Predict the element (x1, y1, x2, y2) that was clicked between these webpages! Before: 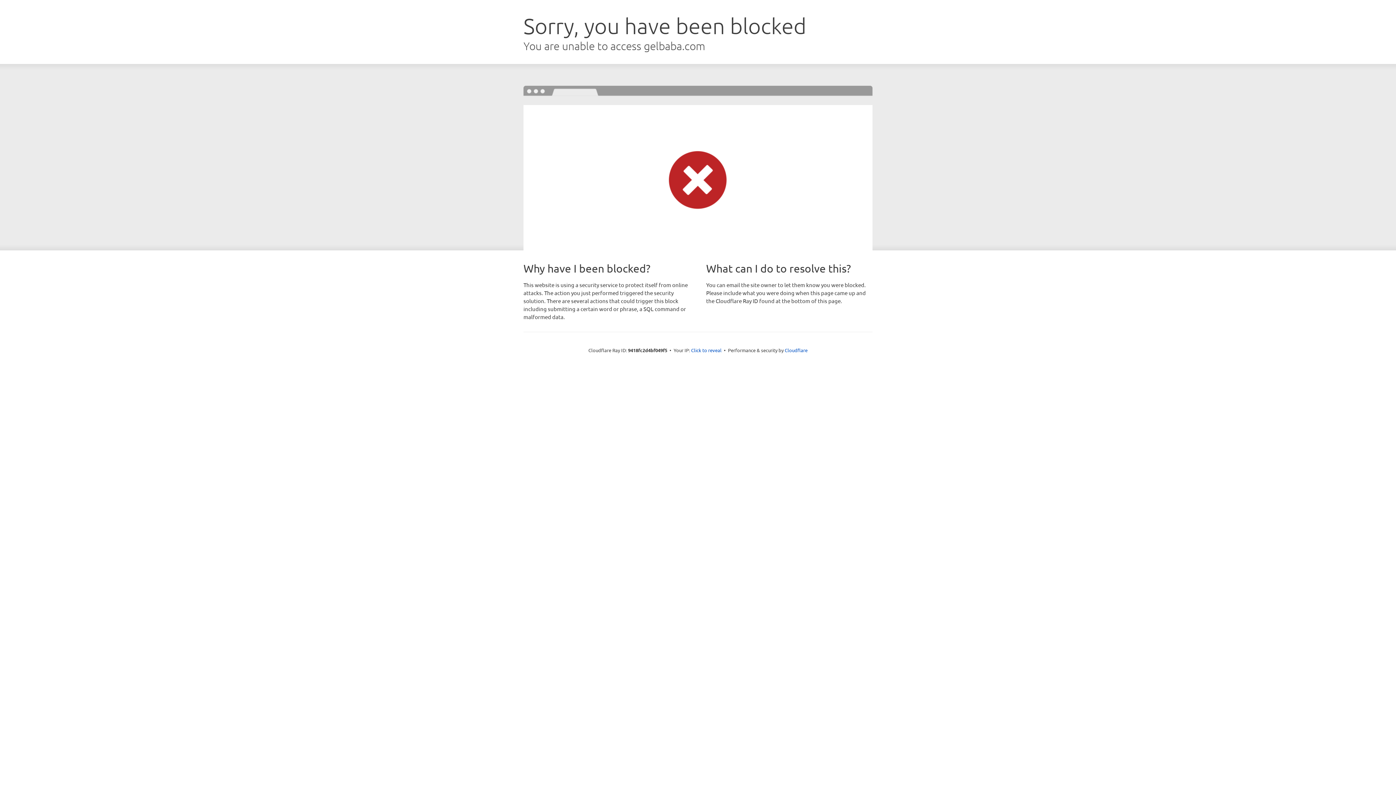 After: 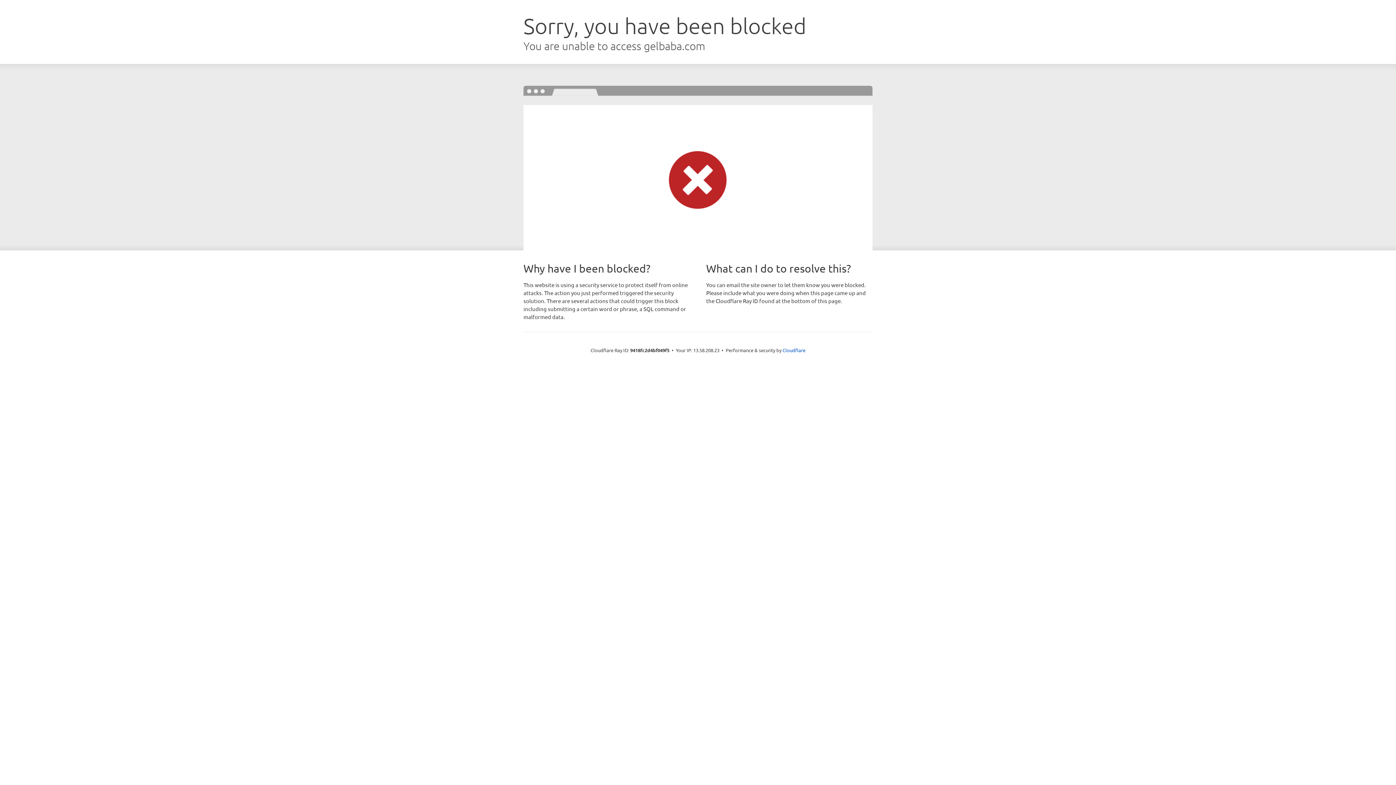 Action: bbox: (691, 346, 721, 353) label: Click to reveal